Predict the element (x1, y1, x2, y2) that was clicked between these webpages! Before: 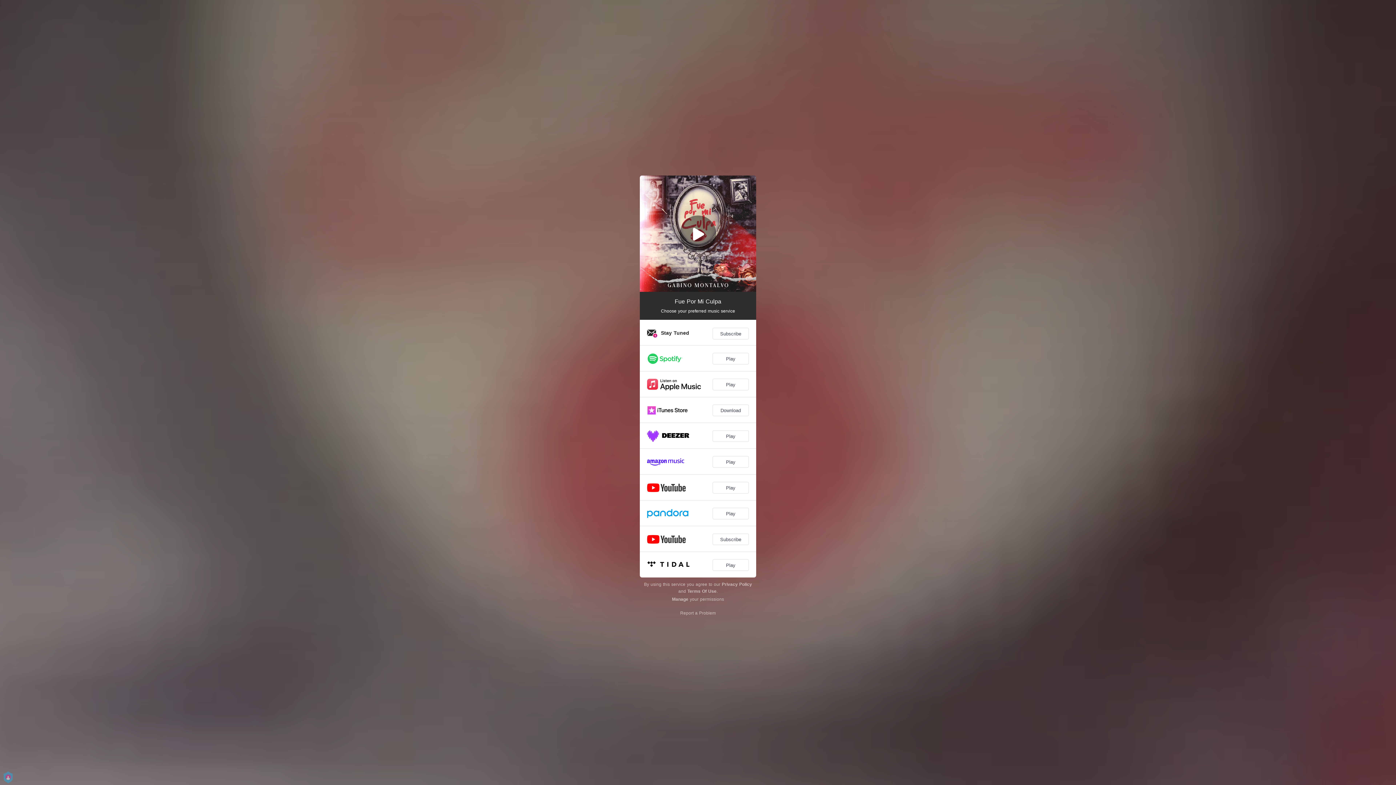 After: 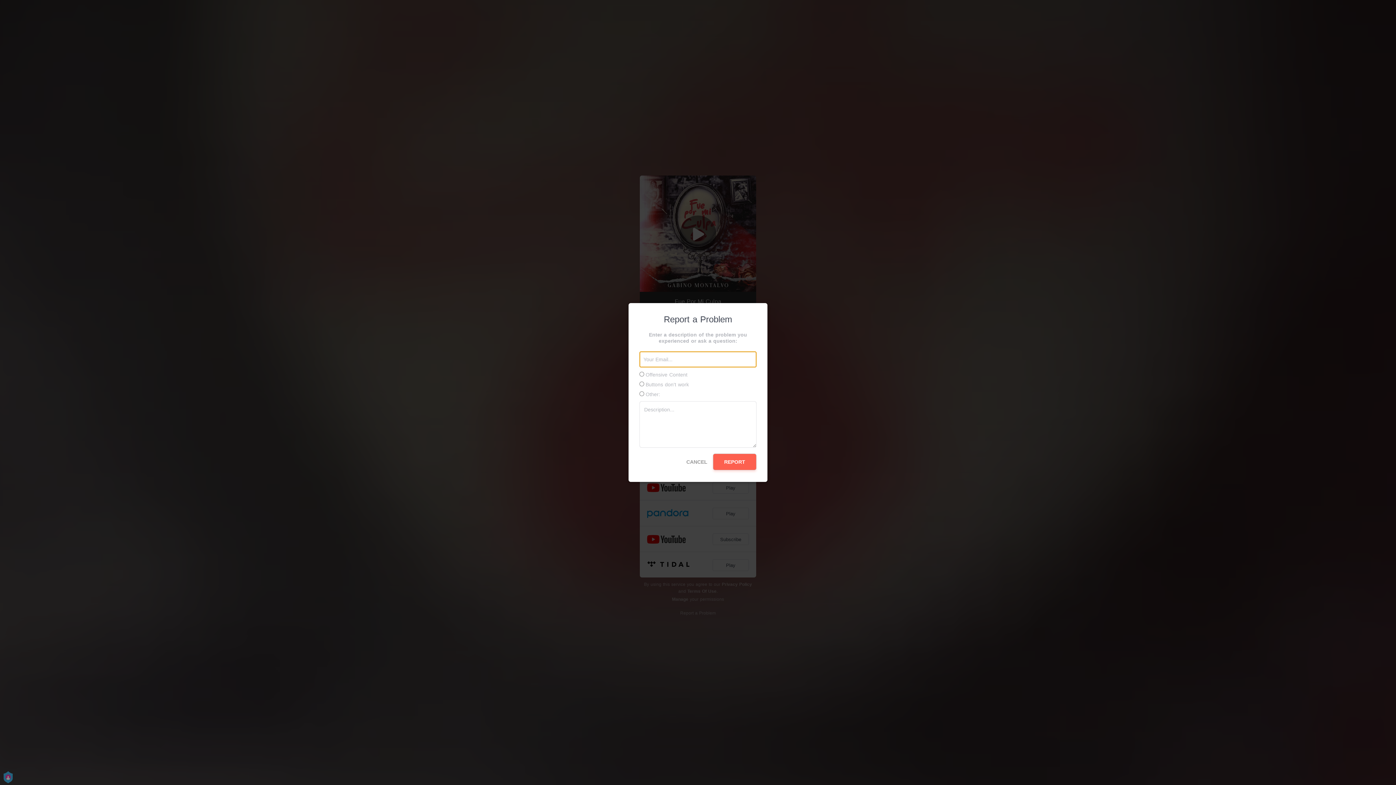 Action: label: Report a Problem bbox: (680, 610, 716, 616)